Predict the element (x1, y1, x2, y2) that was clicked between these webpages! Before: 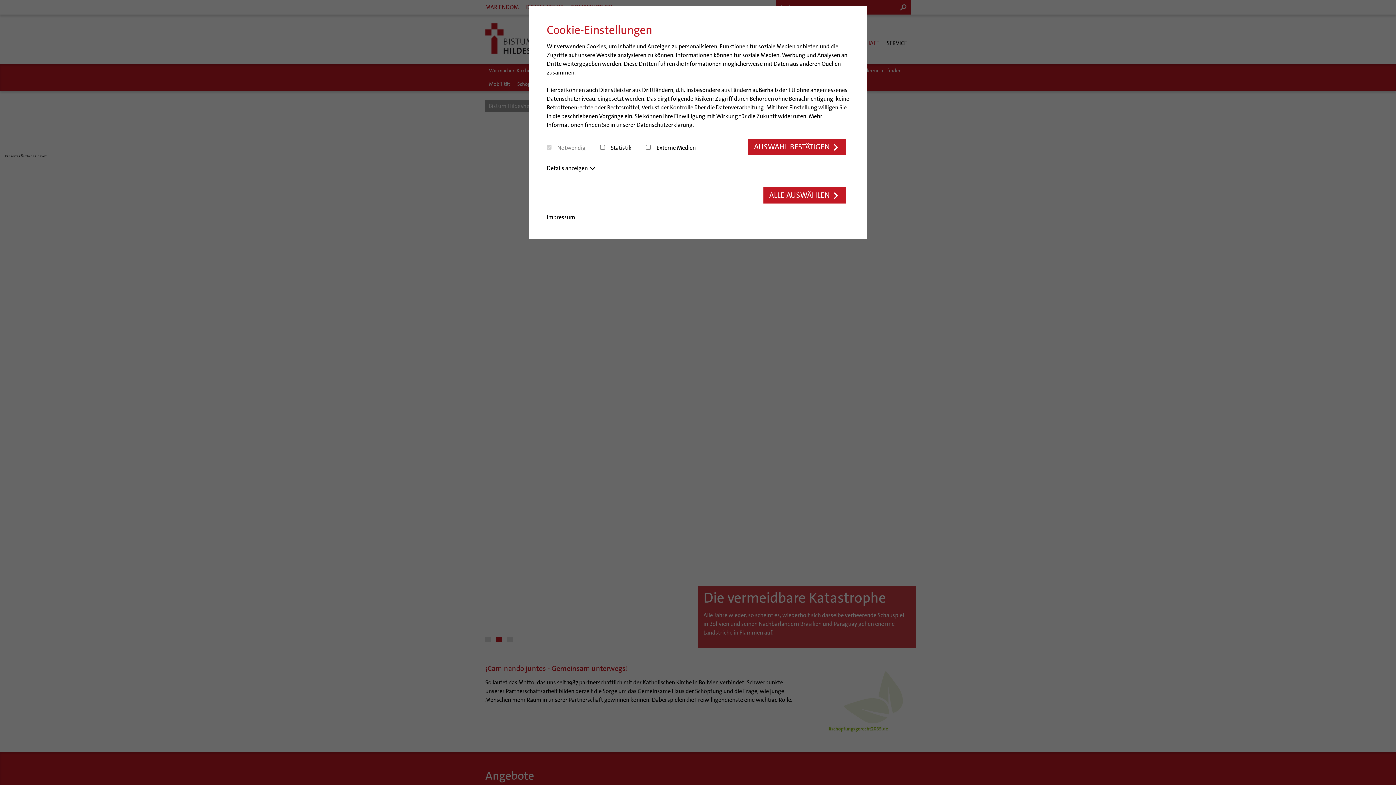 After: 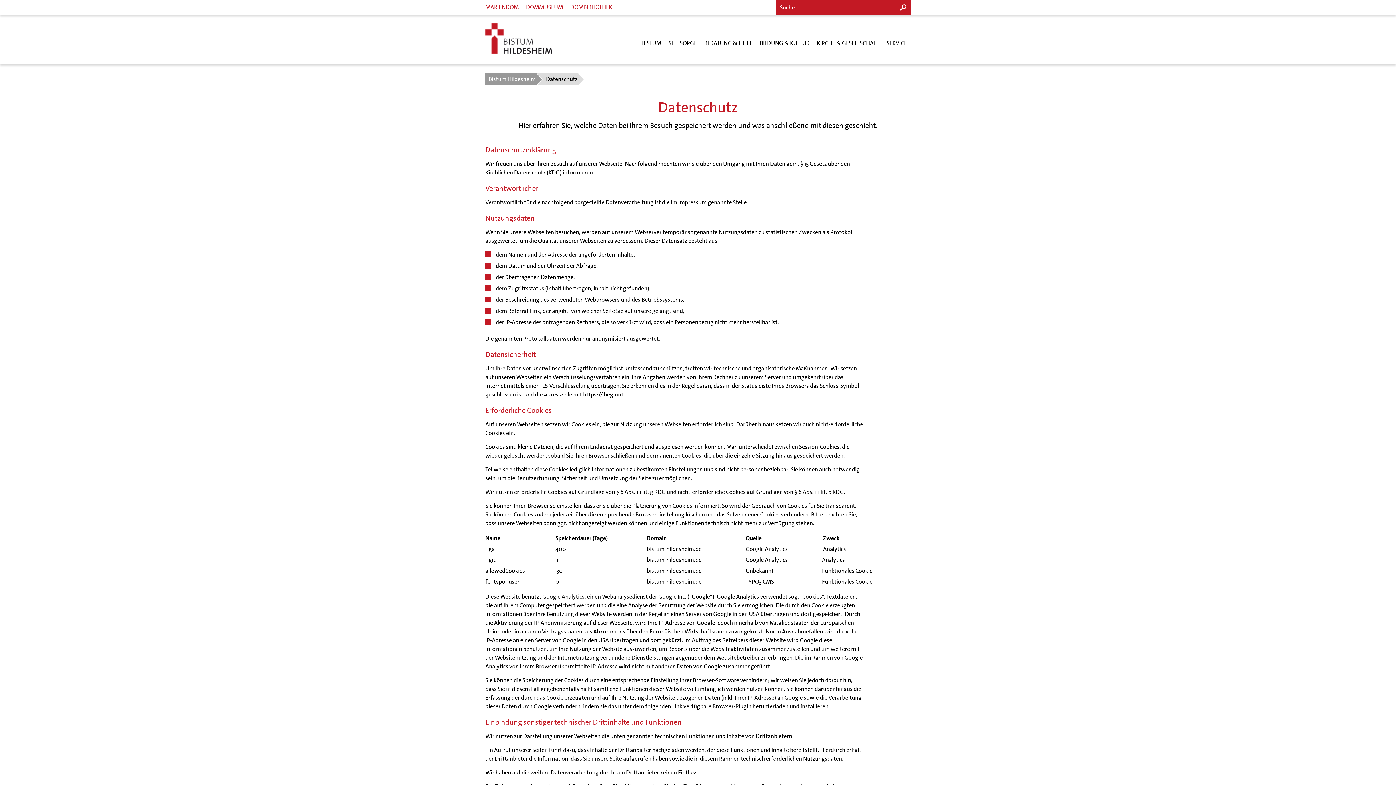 Action: label: Datenschutzerklärung bbox: (636, 121, 692, 129)